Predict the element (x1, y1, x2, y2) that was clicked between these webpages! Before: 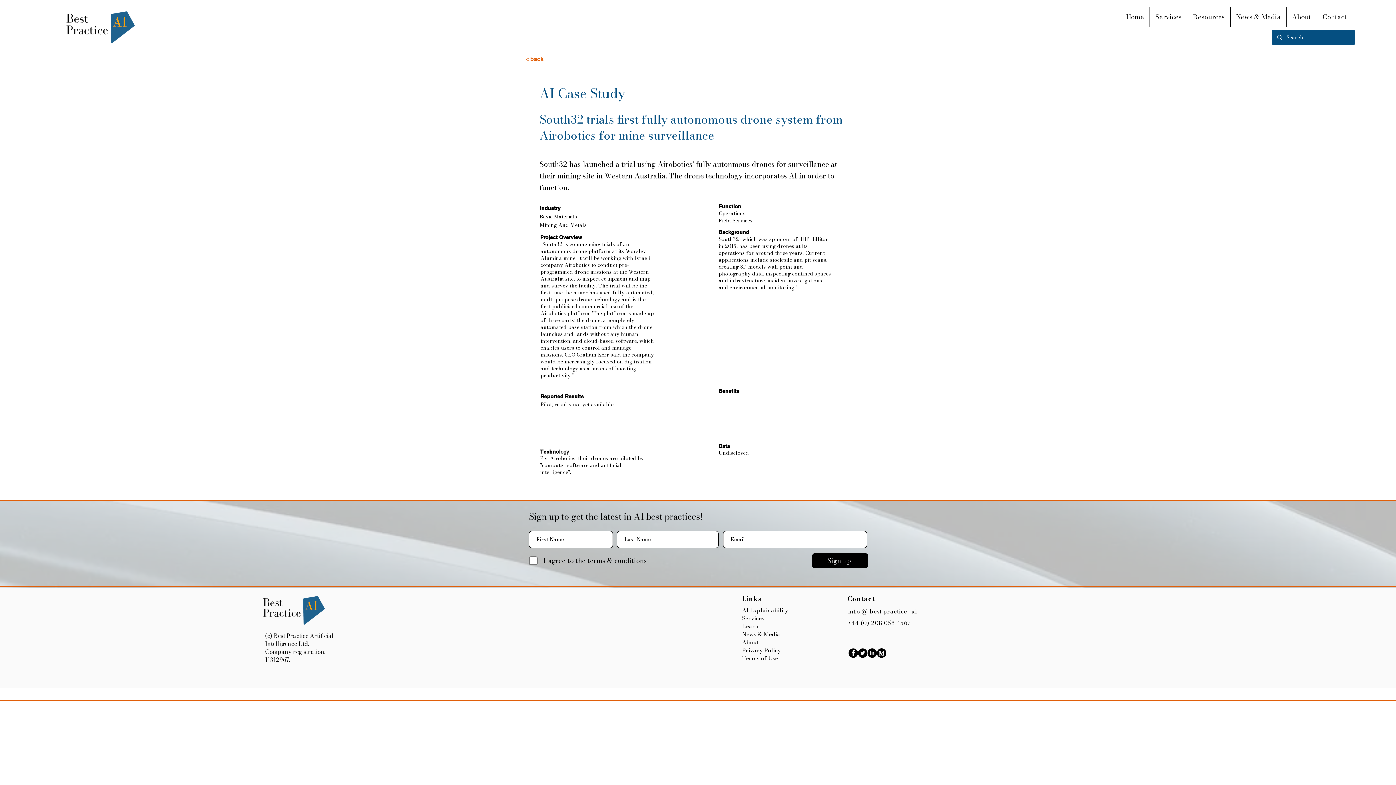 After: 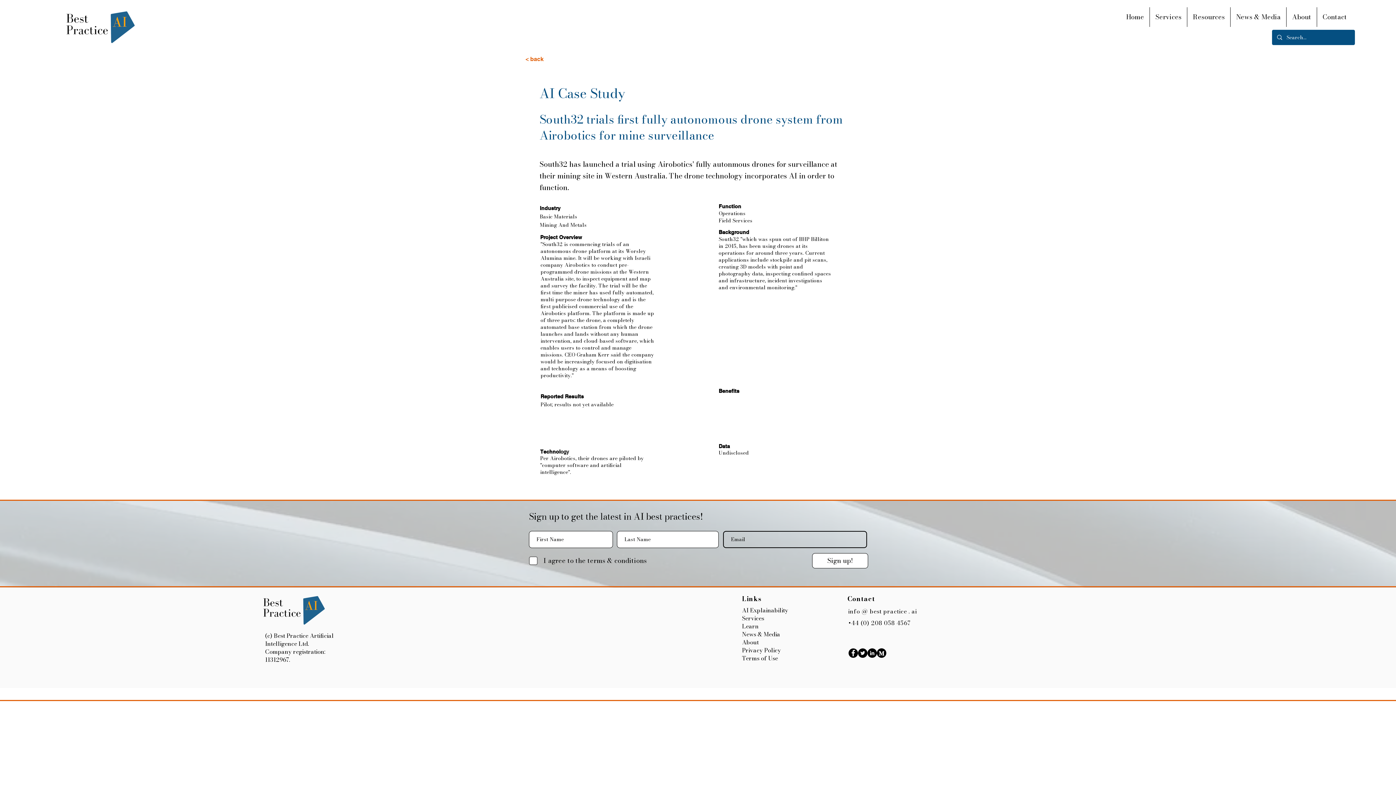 Action: bbox: (812, 553, 868, 568) label: Sign up!